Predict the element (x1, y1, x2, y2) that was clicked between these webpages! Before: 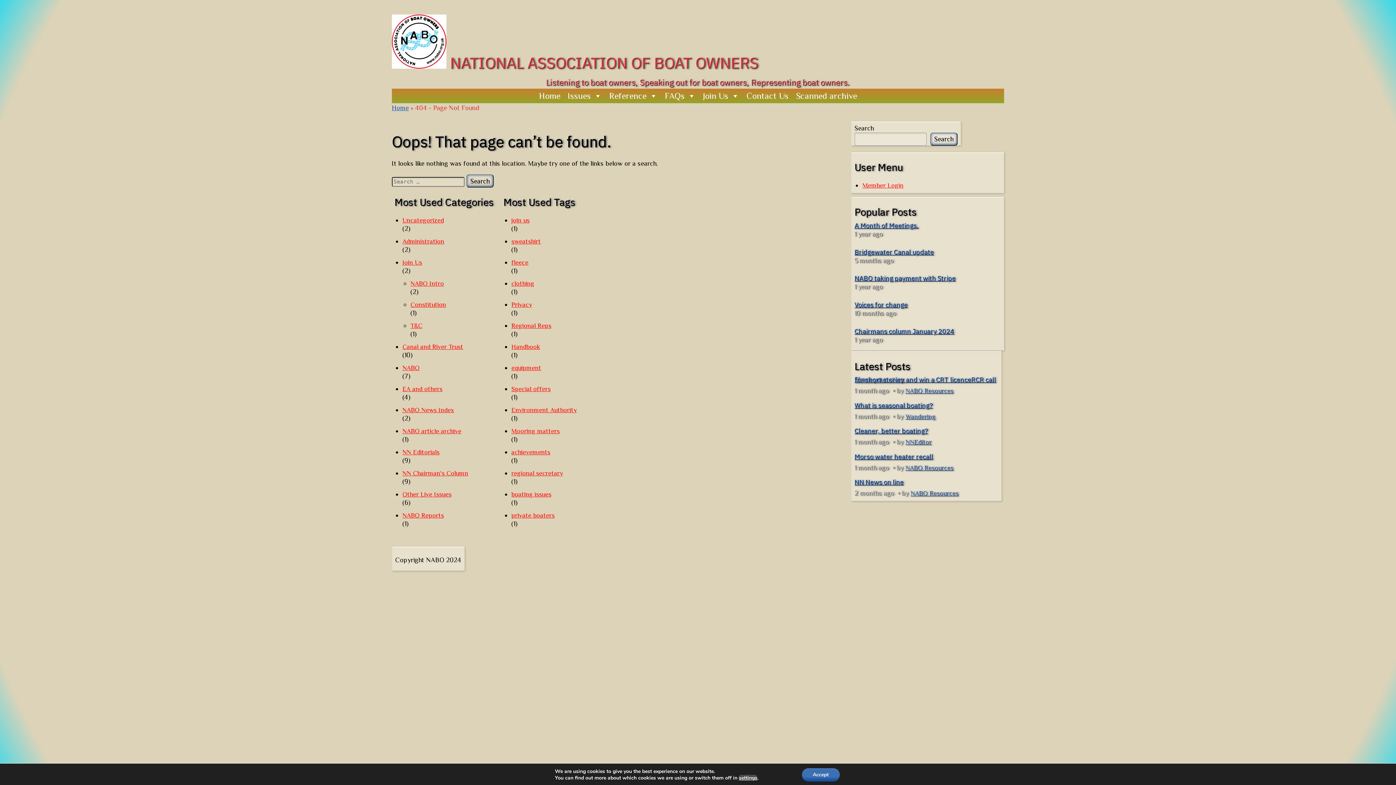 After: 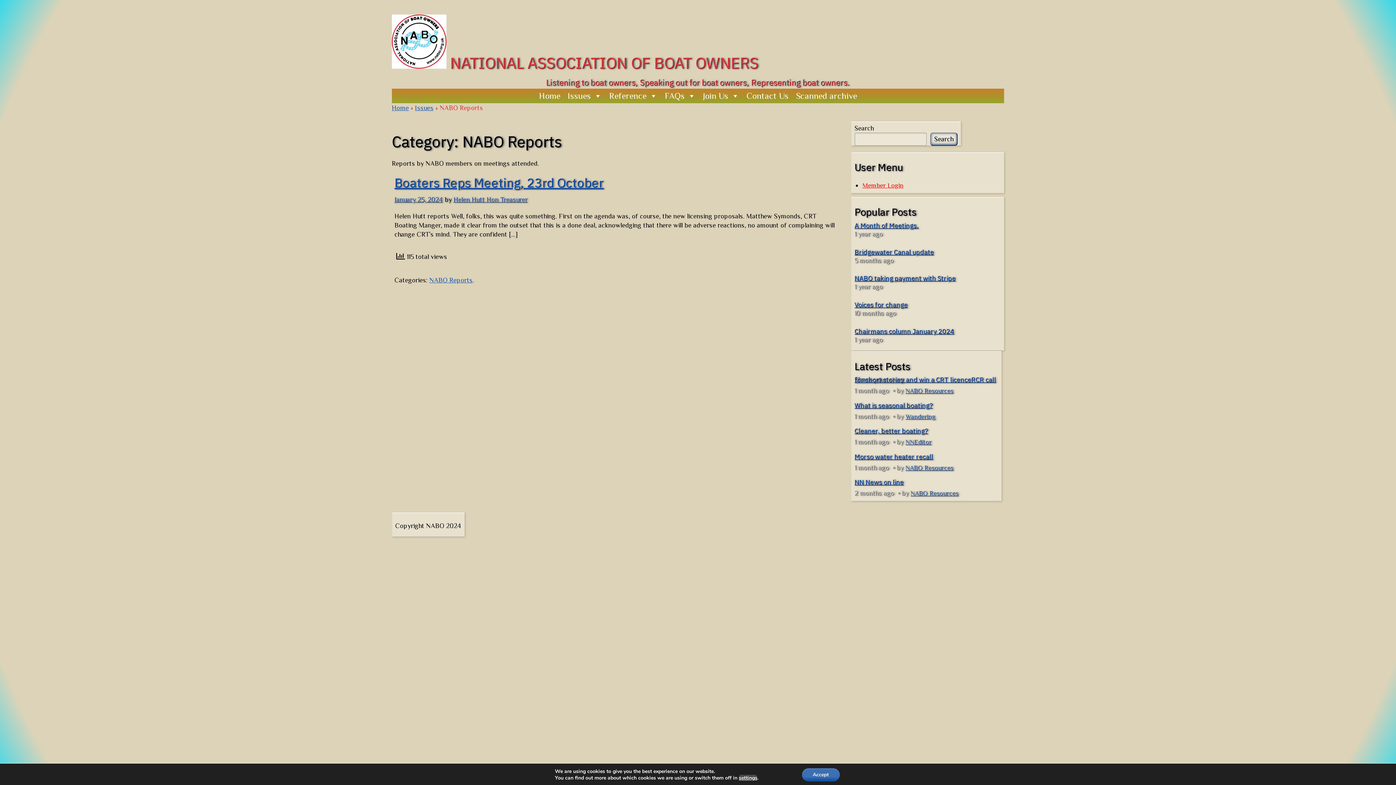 Action: label: NABO Reports bbox: (402, 512, 493, 515)